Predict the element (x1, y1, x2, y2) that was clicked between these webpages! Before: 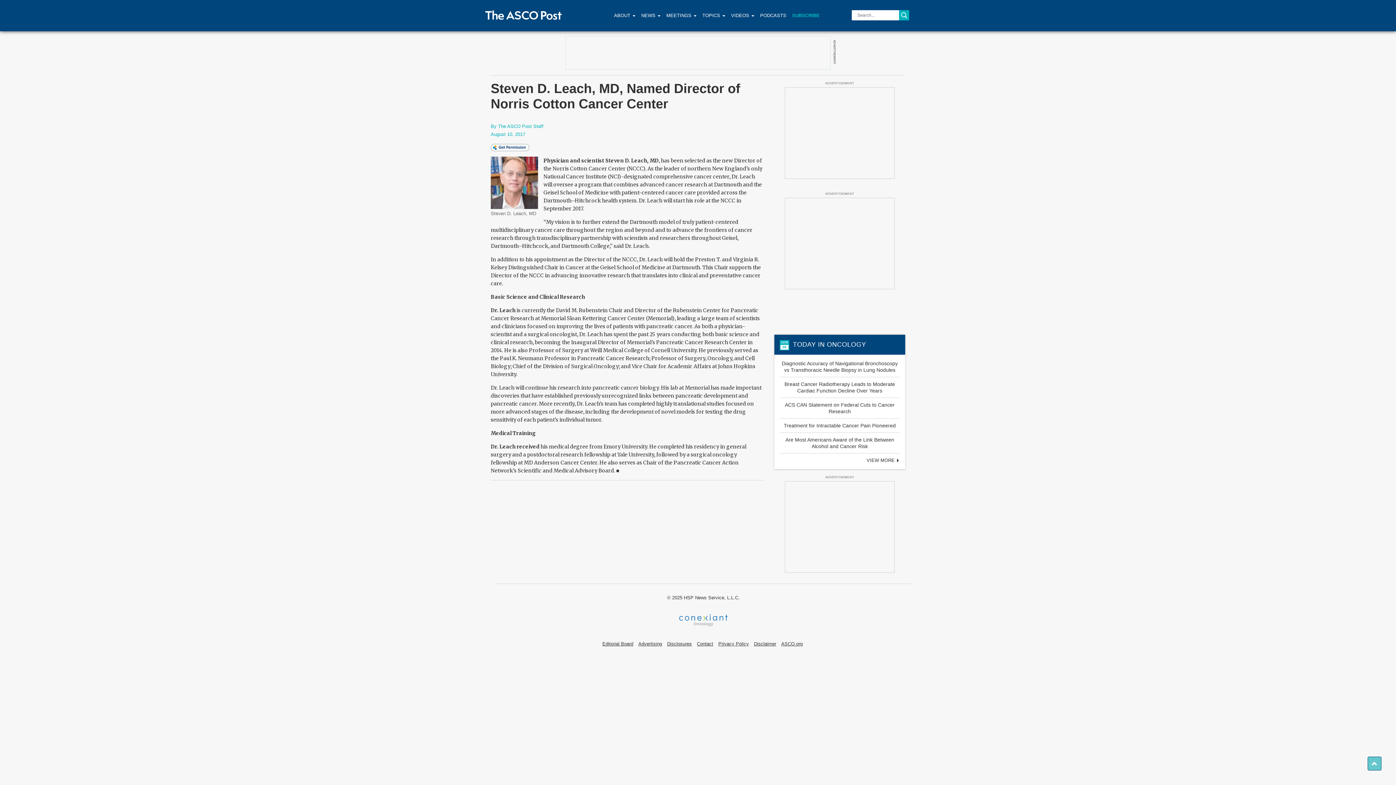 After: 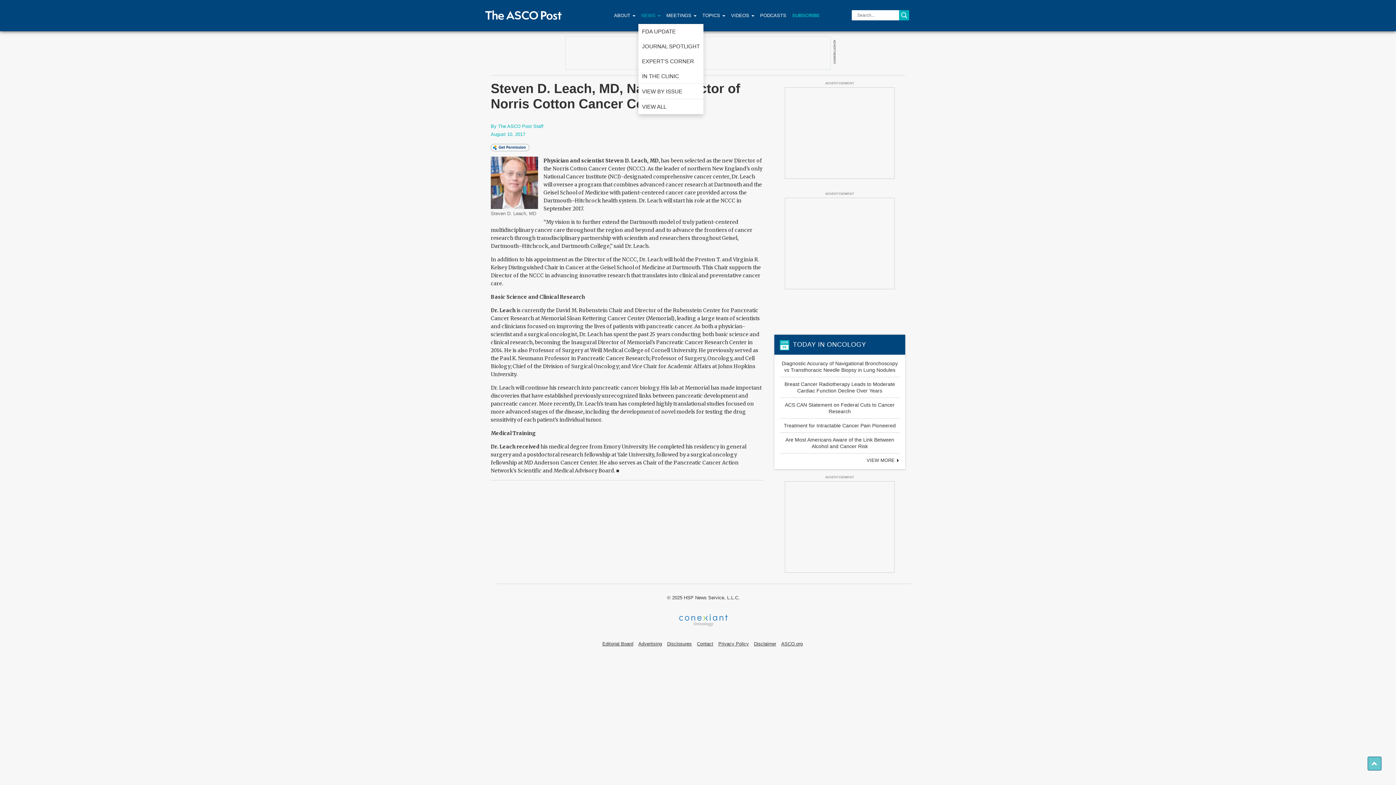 Action: label: NEWS  bbox: (638, 7, 663, 24)